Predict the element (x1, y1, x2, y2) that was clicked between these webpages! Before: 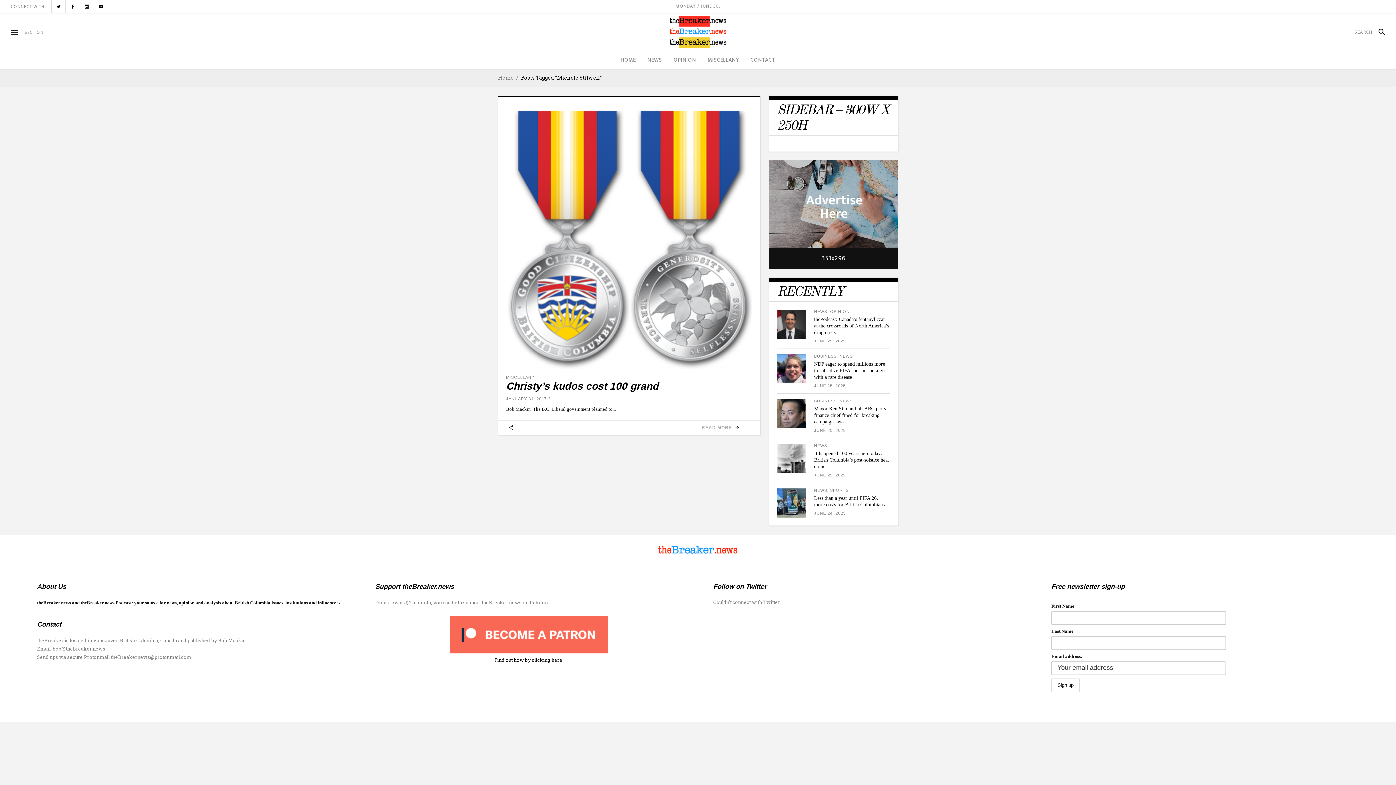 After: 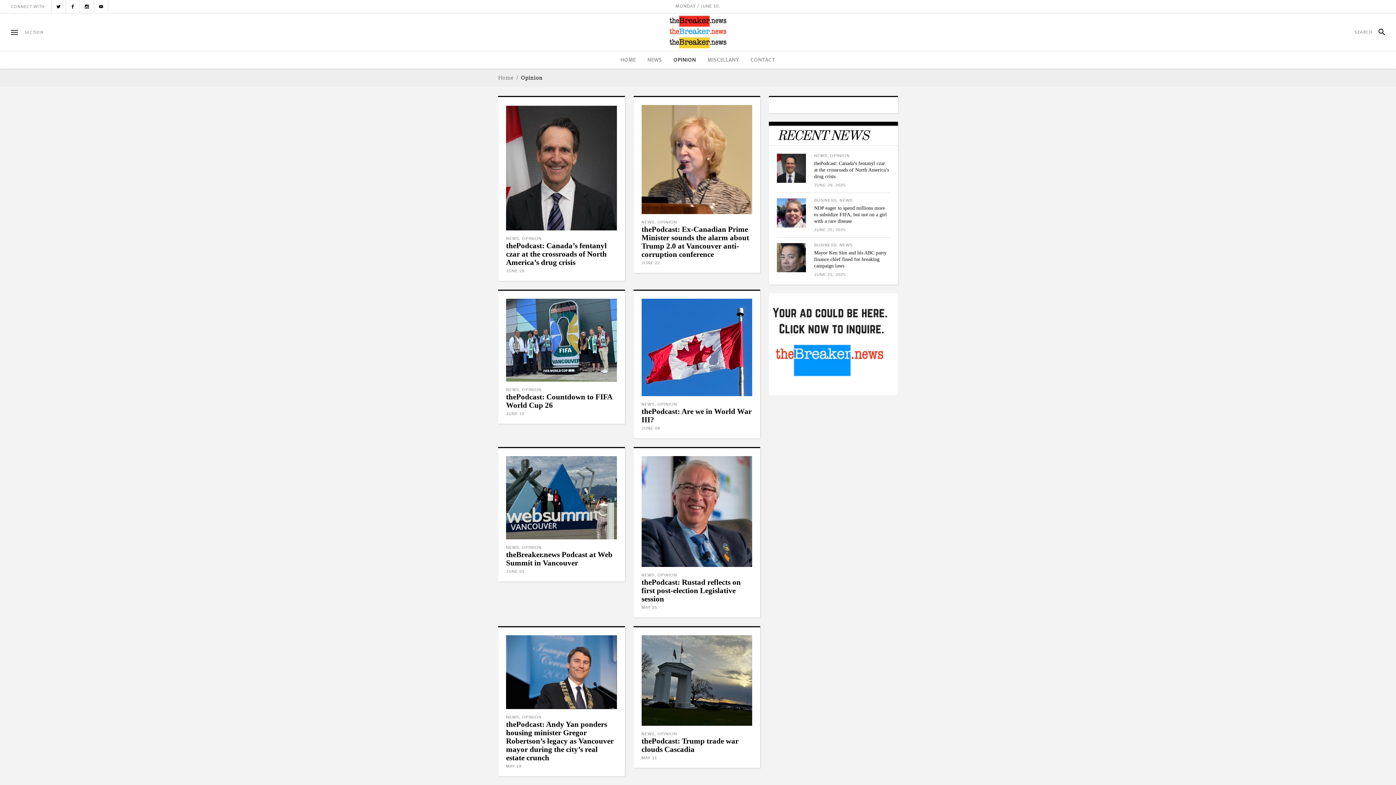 Action: label: OPINION bbox: (668, 51, 702, 68)